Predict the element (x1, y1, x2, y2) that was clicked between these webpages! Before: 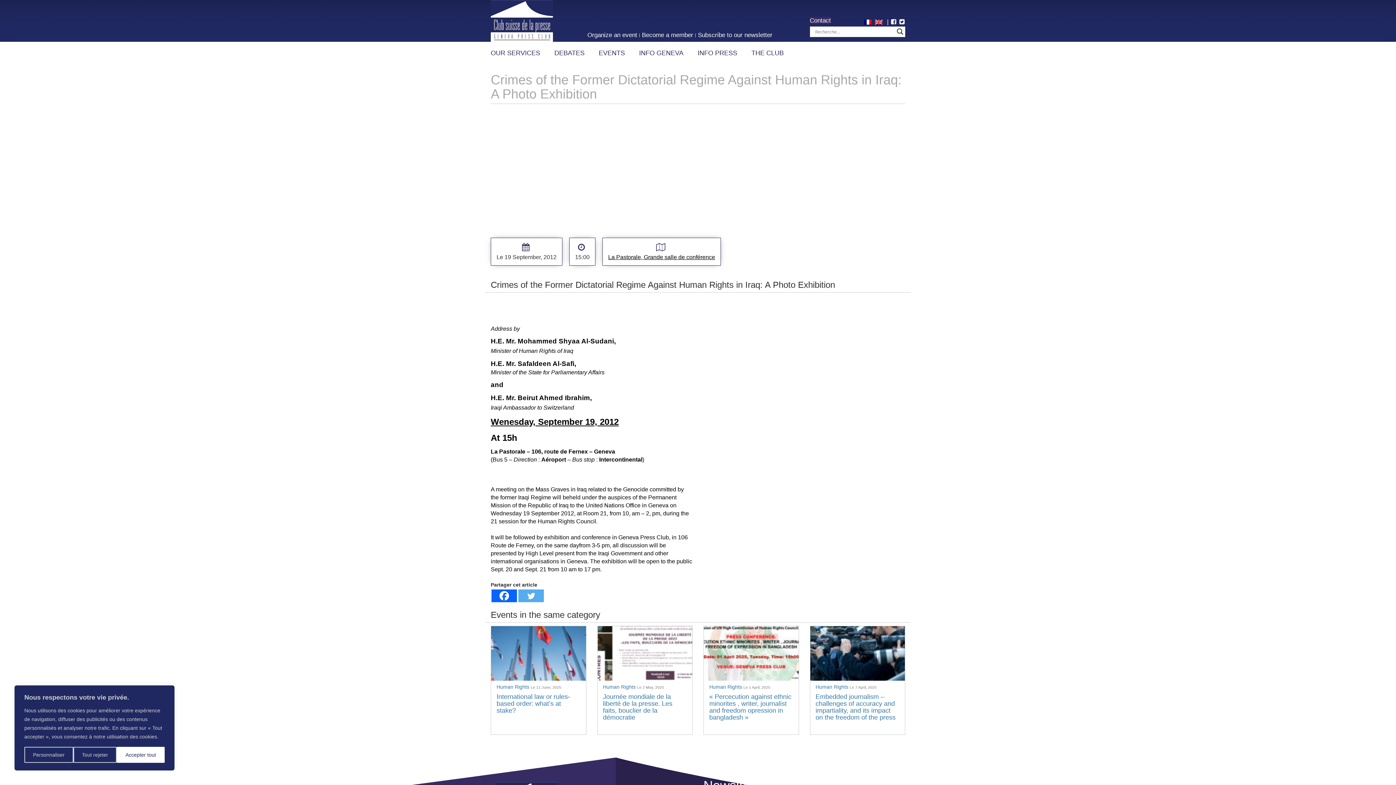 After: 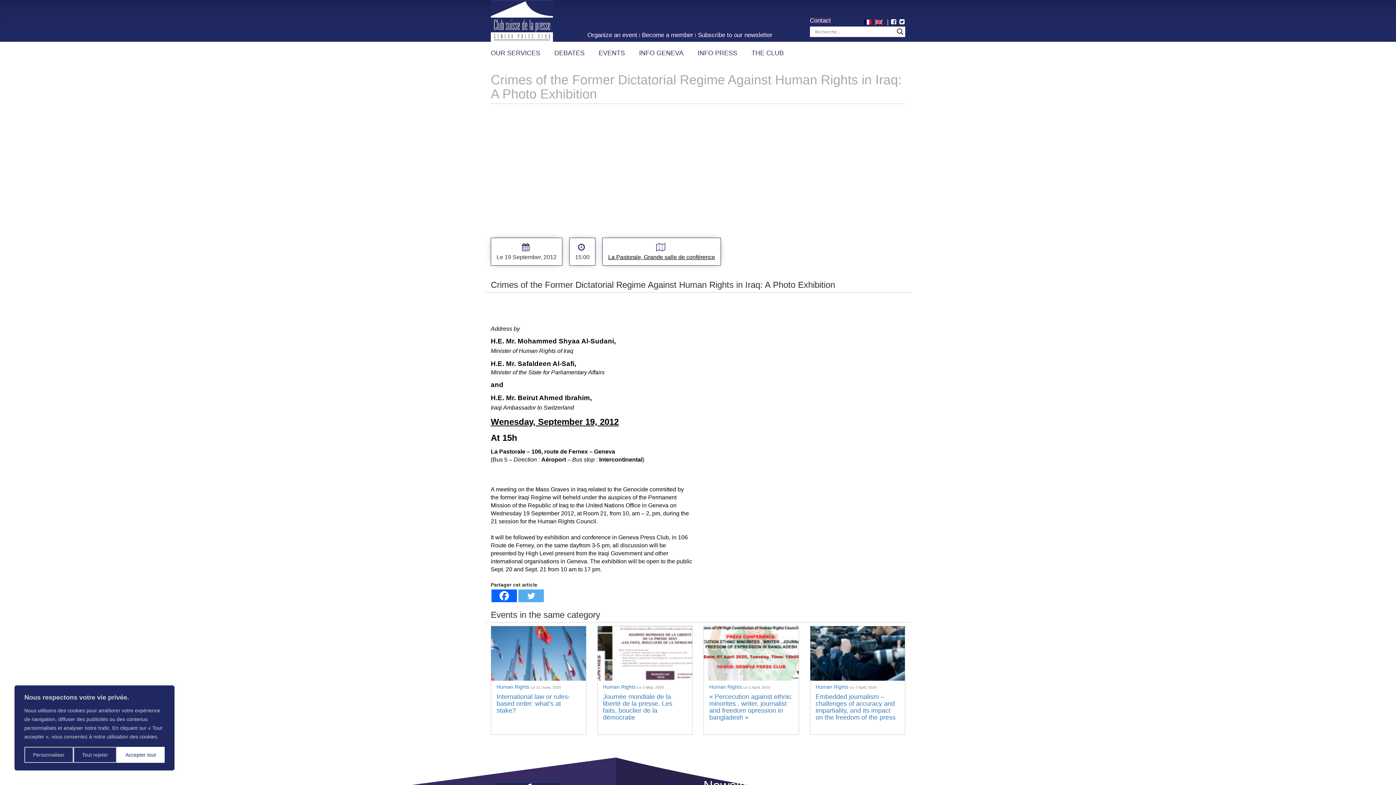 Action: label: Twitter bbox: (518, 589, 544, 602)